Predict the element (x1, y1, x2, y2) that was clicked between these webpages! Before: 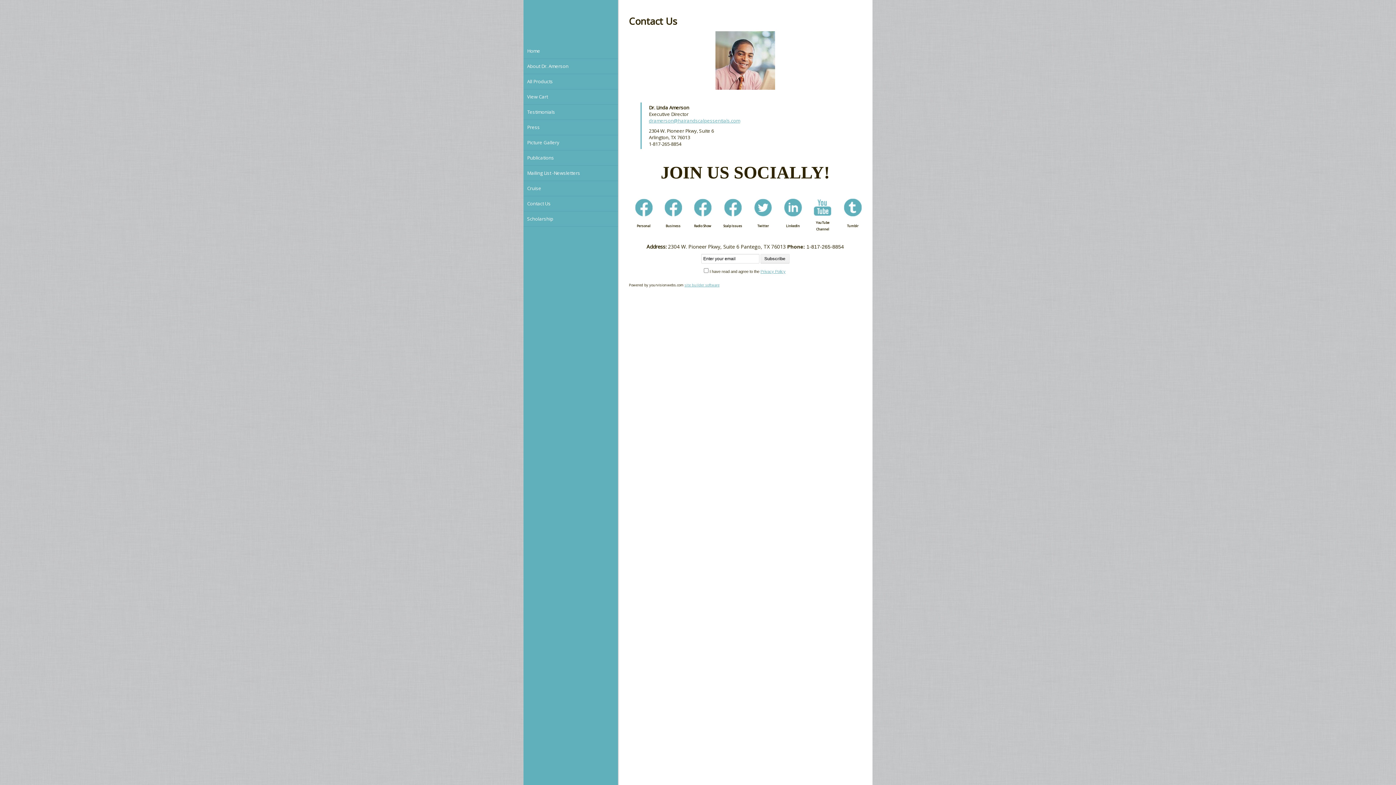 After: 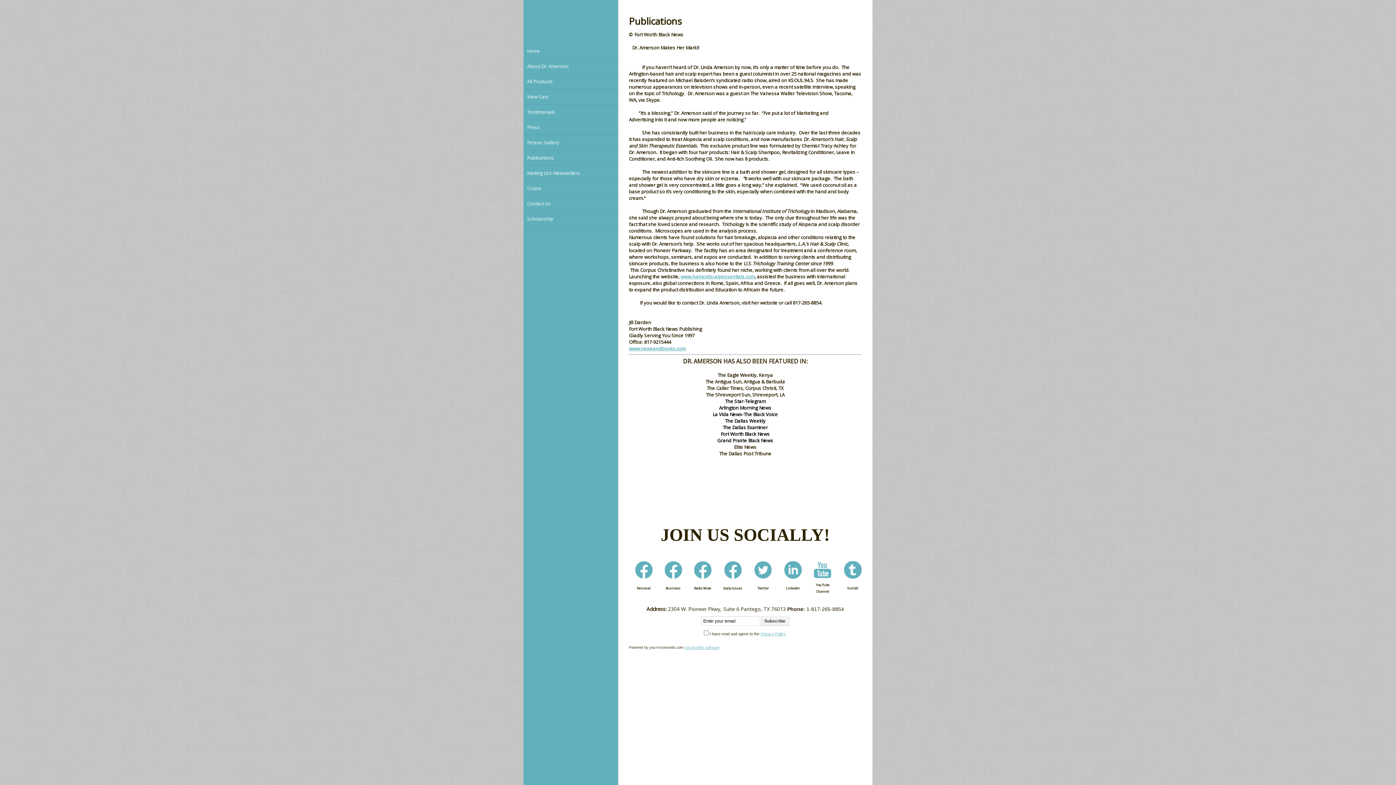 Action: label: Publications bbox: (527, 150, 607, 165)